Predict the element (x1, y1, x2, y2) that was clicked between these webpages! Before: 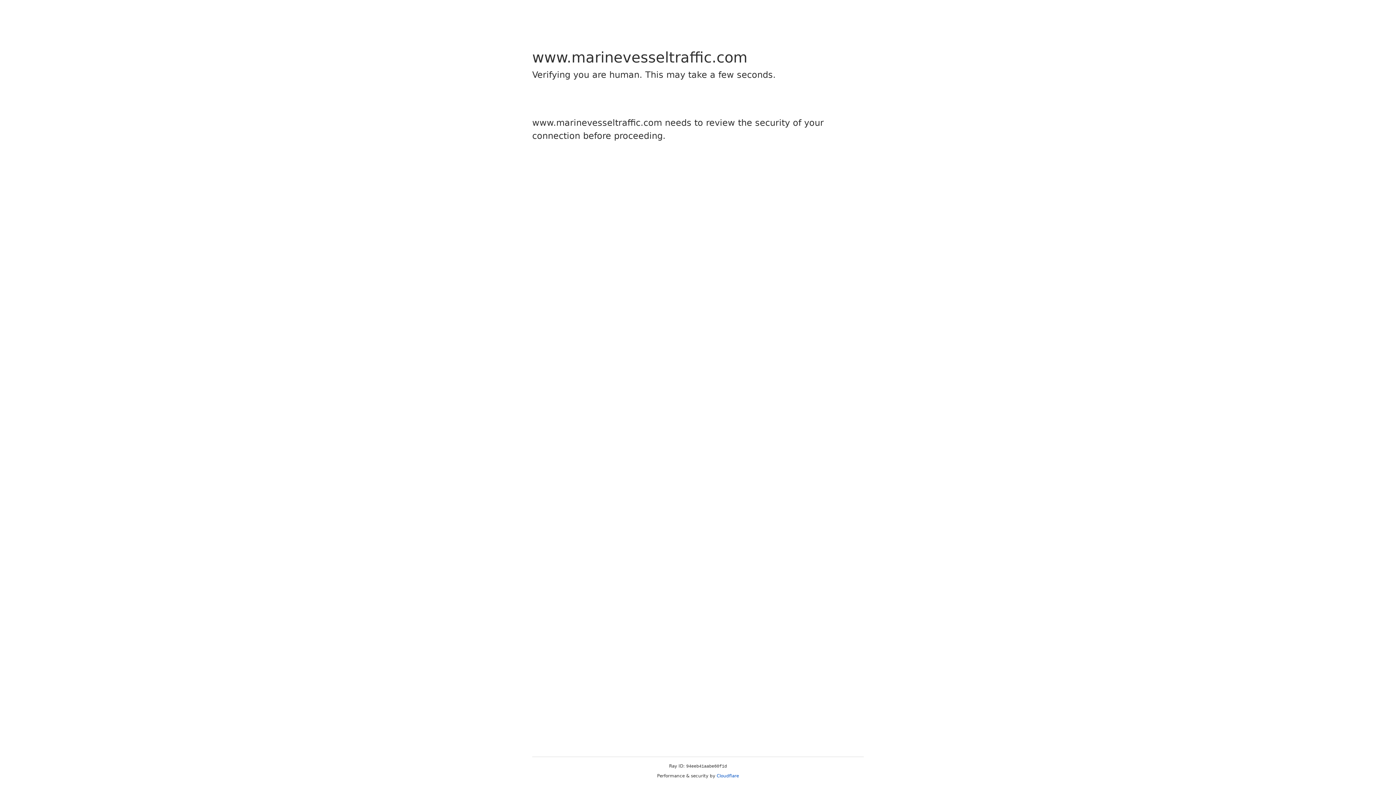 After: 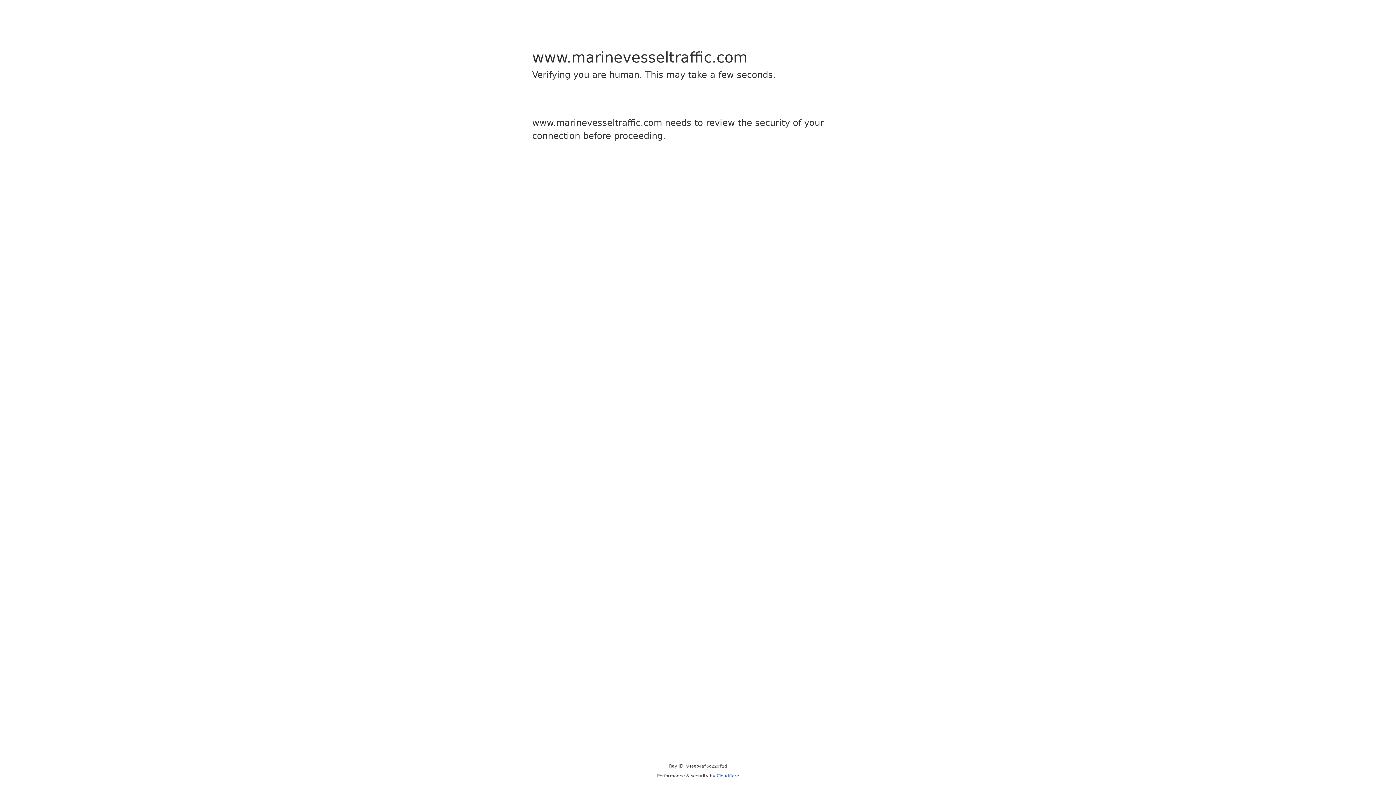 Action: bbox: (716, 773, 739, 778) label: Cloudflare